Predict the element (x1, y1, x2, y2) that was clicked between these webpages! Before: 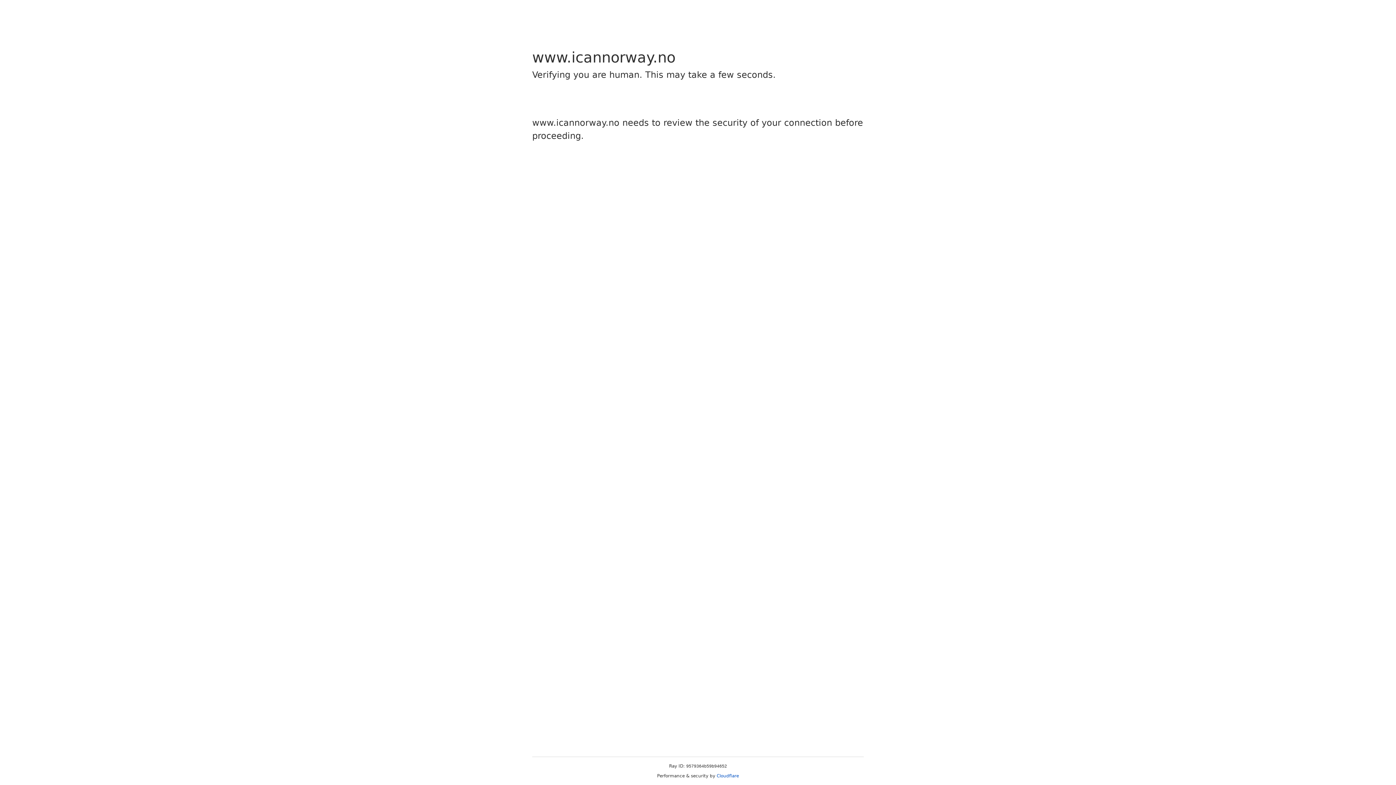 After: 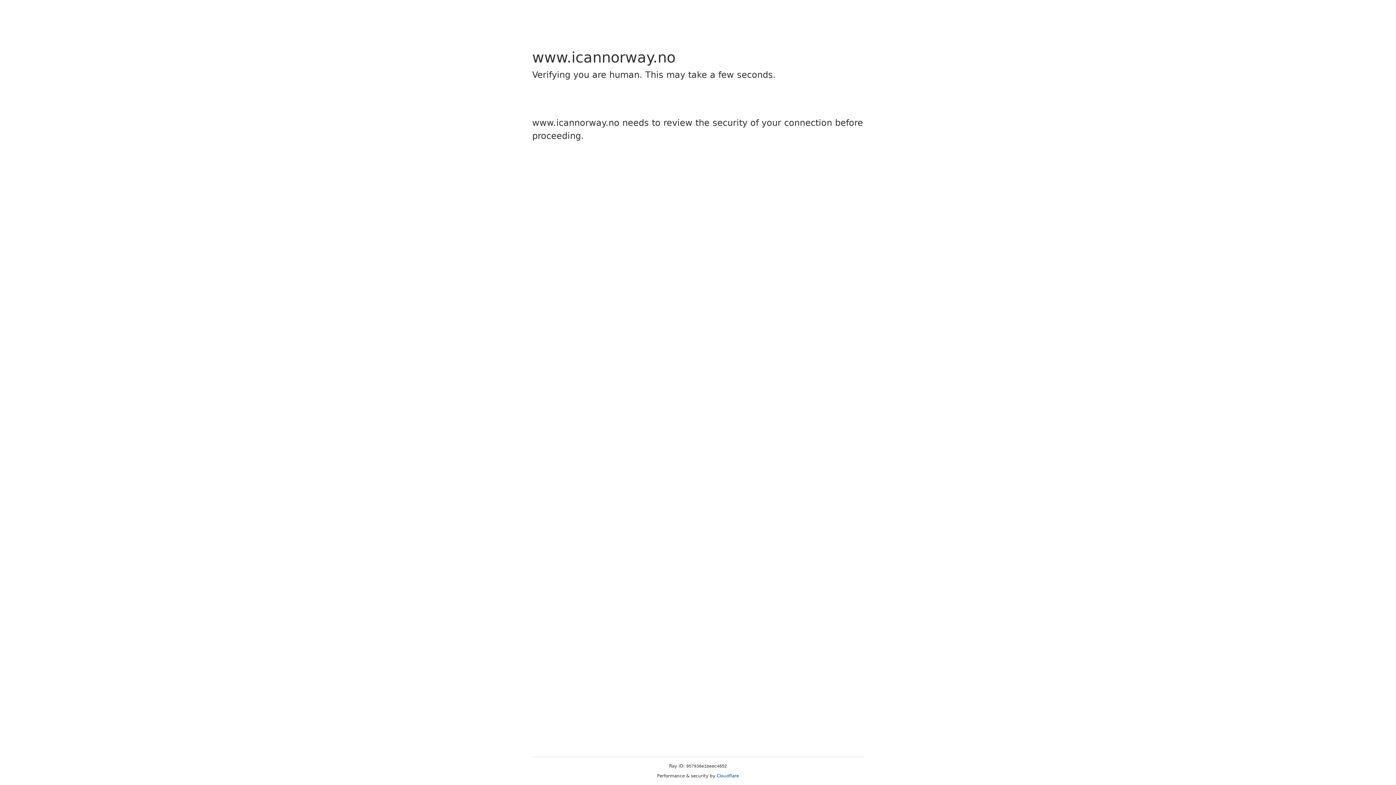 Action: label: Cloudflare bbox: (716, 773, 739, 778)